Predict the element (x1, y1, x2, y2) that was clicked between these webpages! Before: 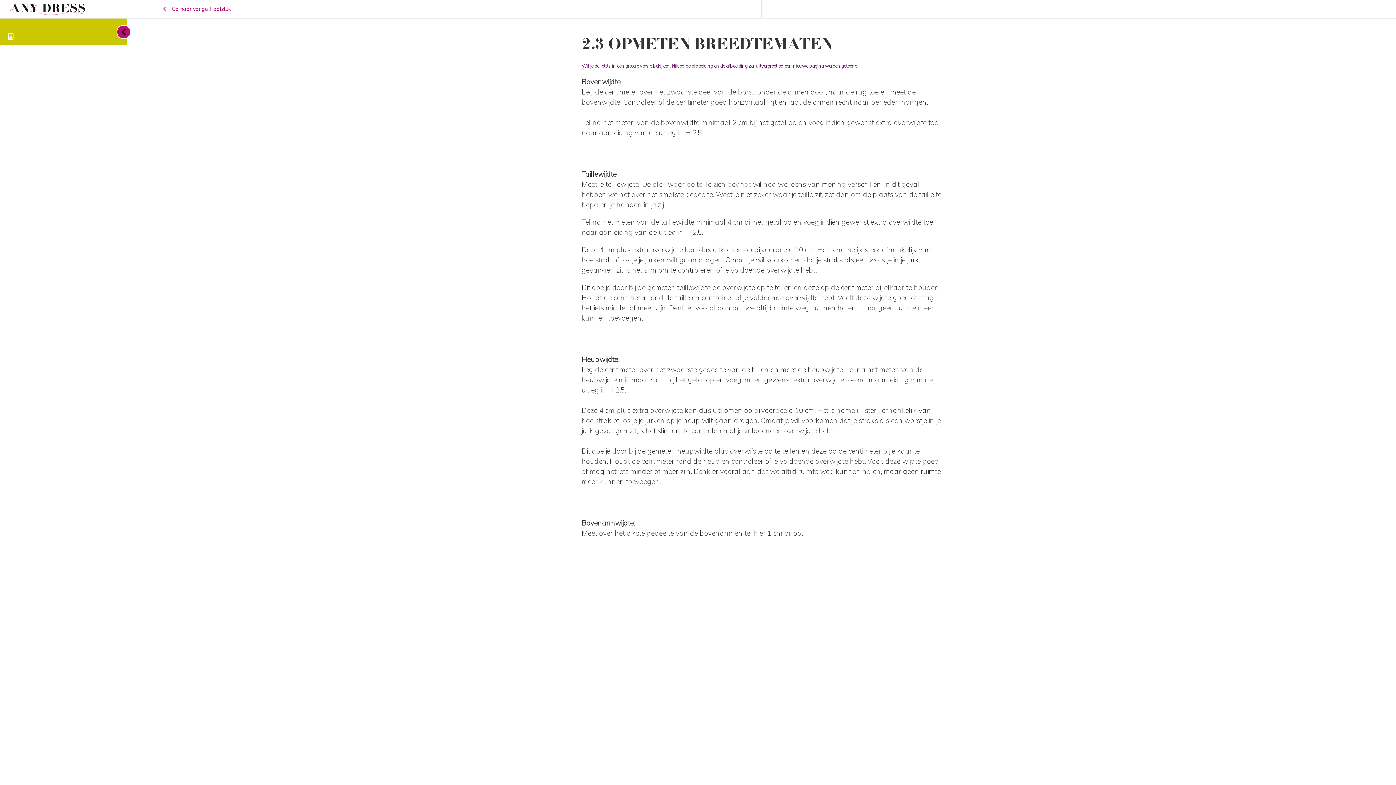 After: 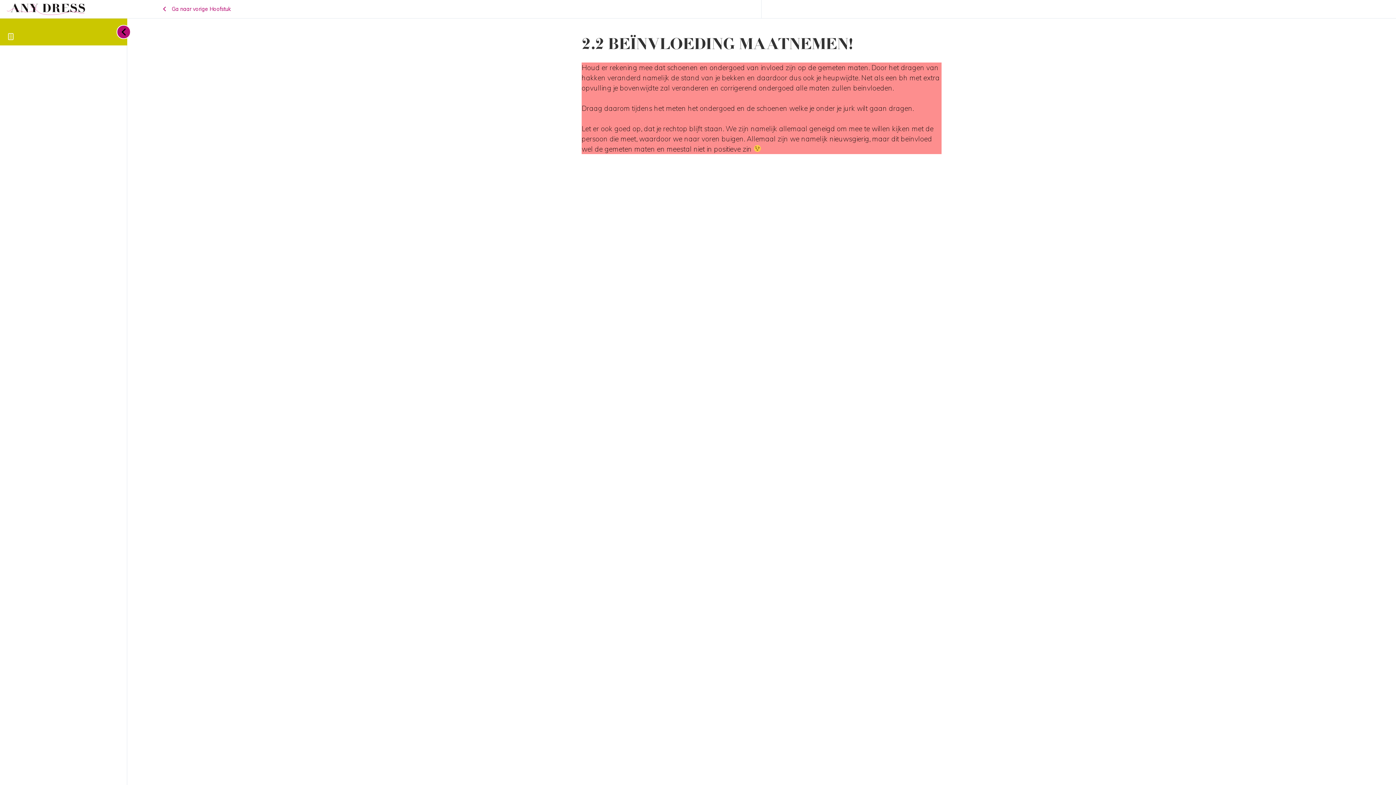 Action: label: Ga naar vorige Hoofstuk bbox: (129, 0, 269, 17)